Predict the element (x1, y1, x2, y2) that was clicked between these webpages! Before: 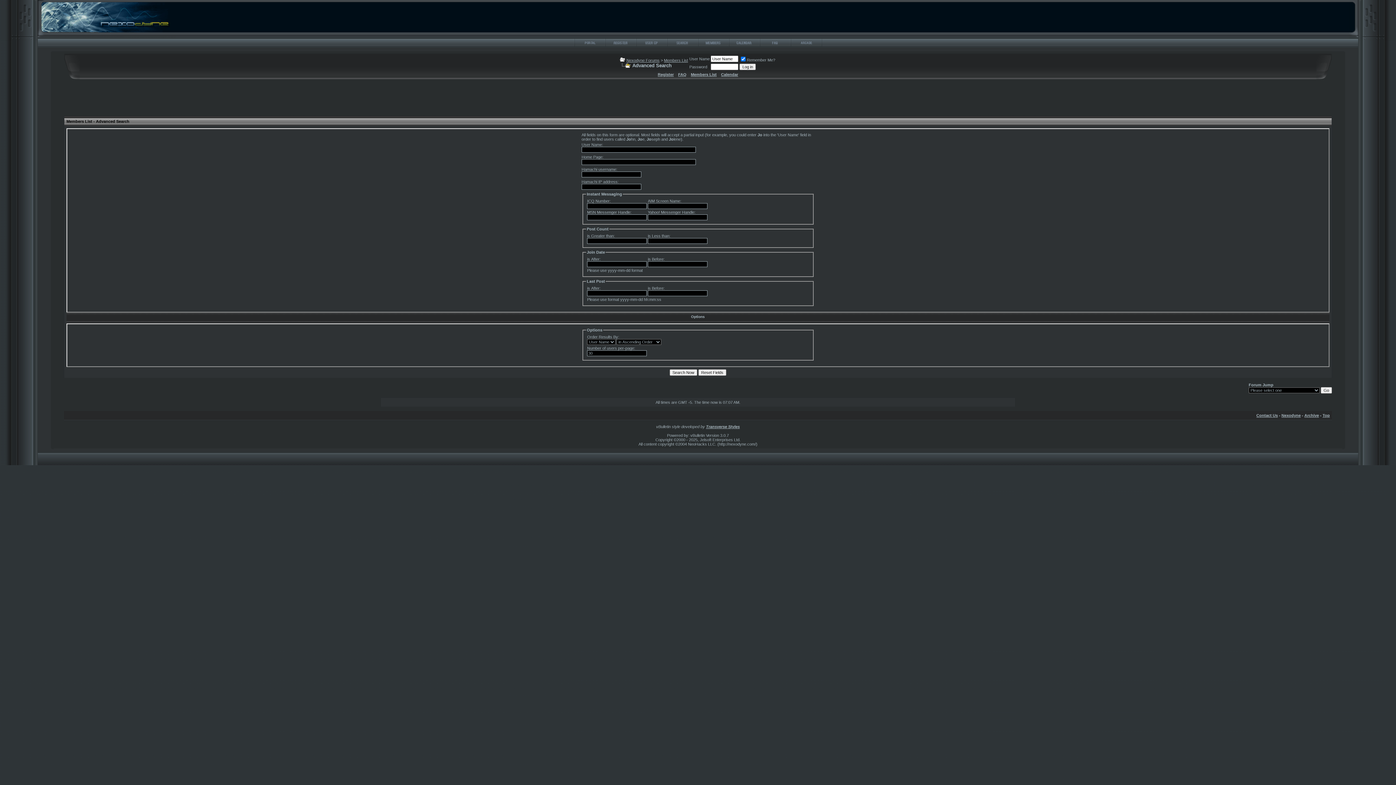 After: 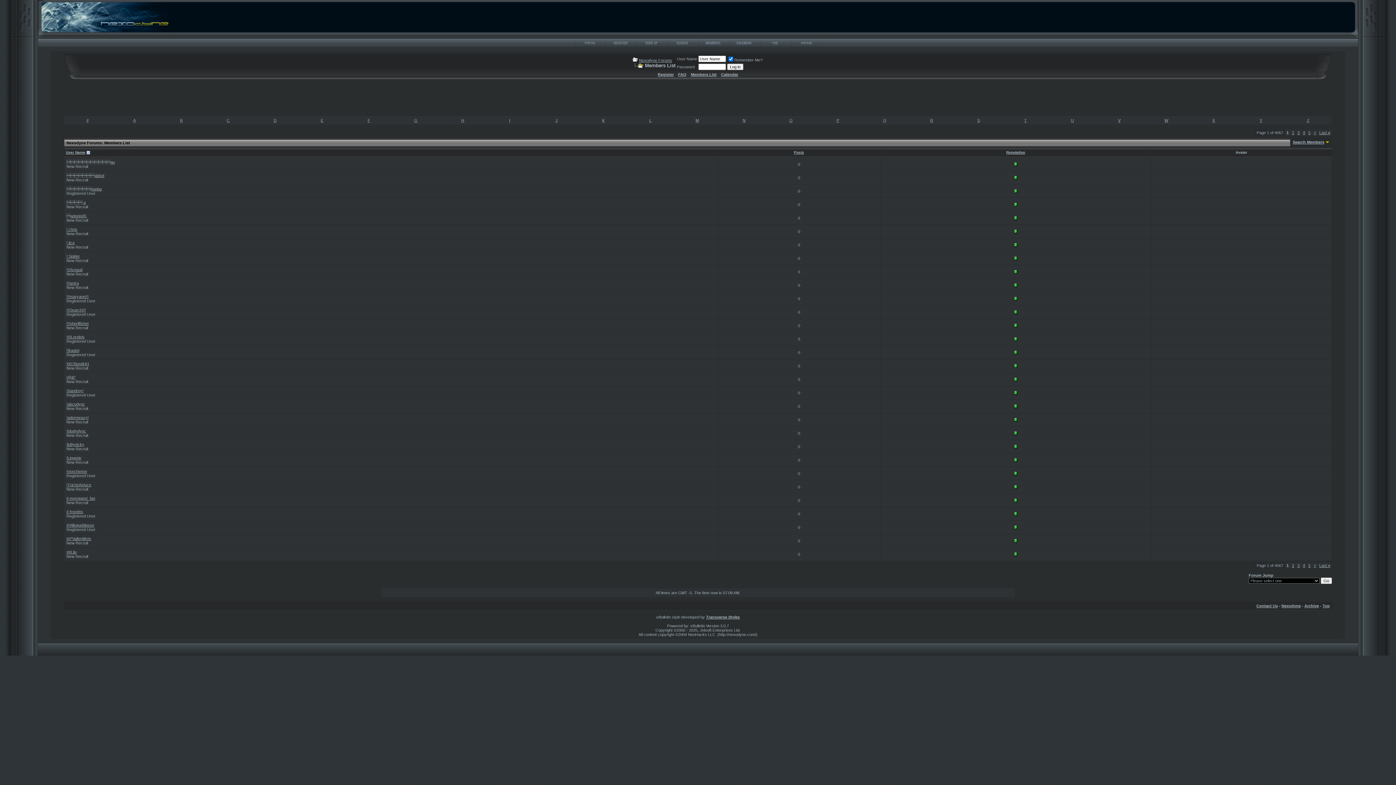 Action: bbox: (691, 72, 716, 76) label: Members List